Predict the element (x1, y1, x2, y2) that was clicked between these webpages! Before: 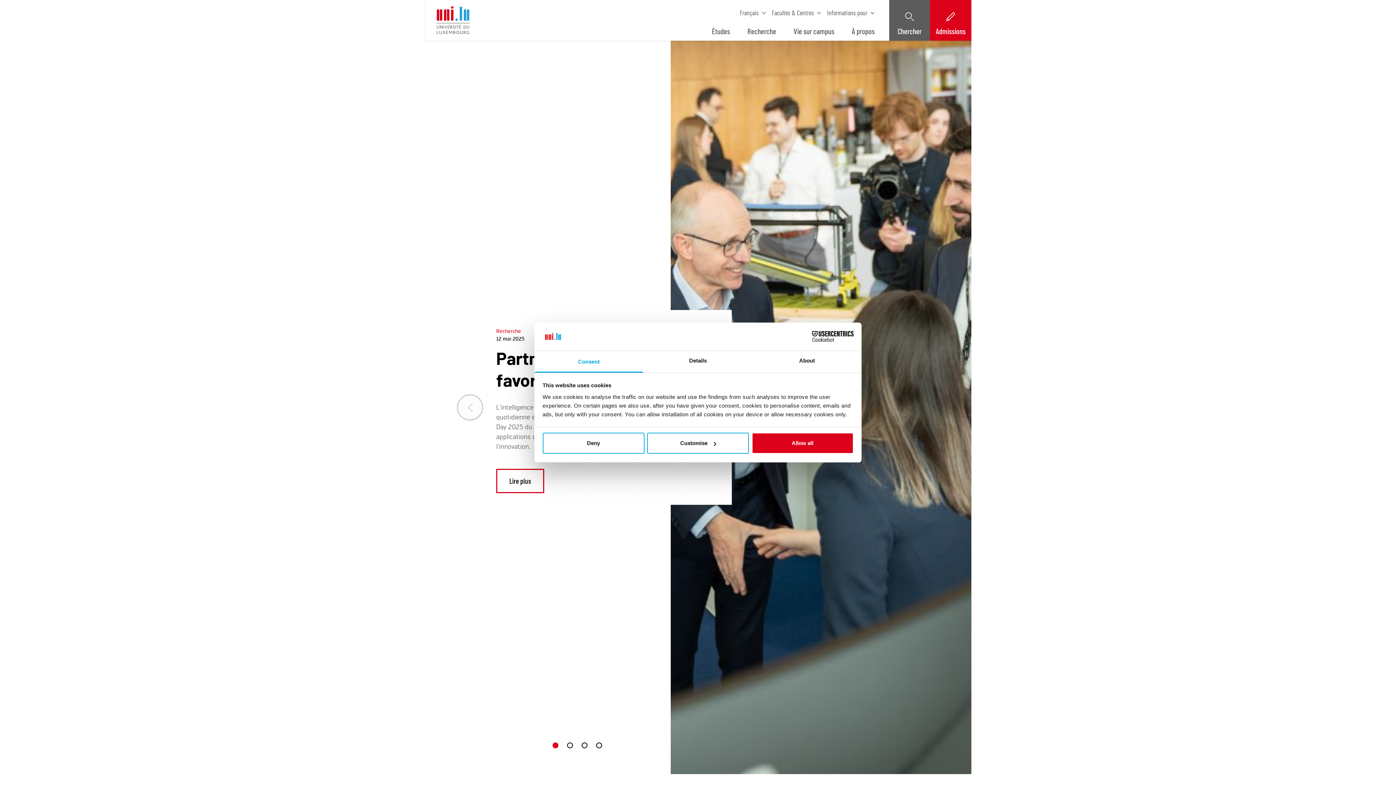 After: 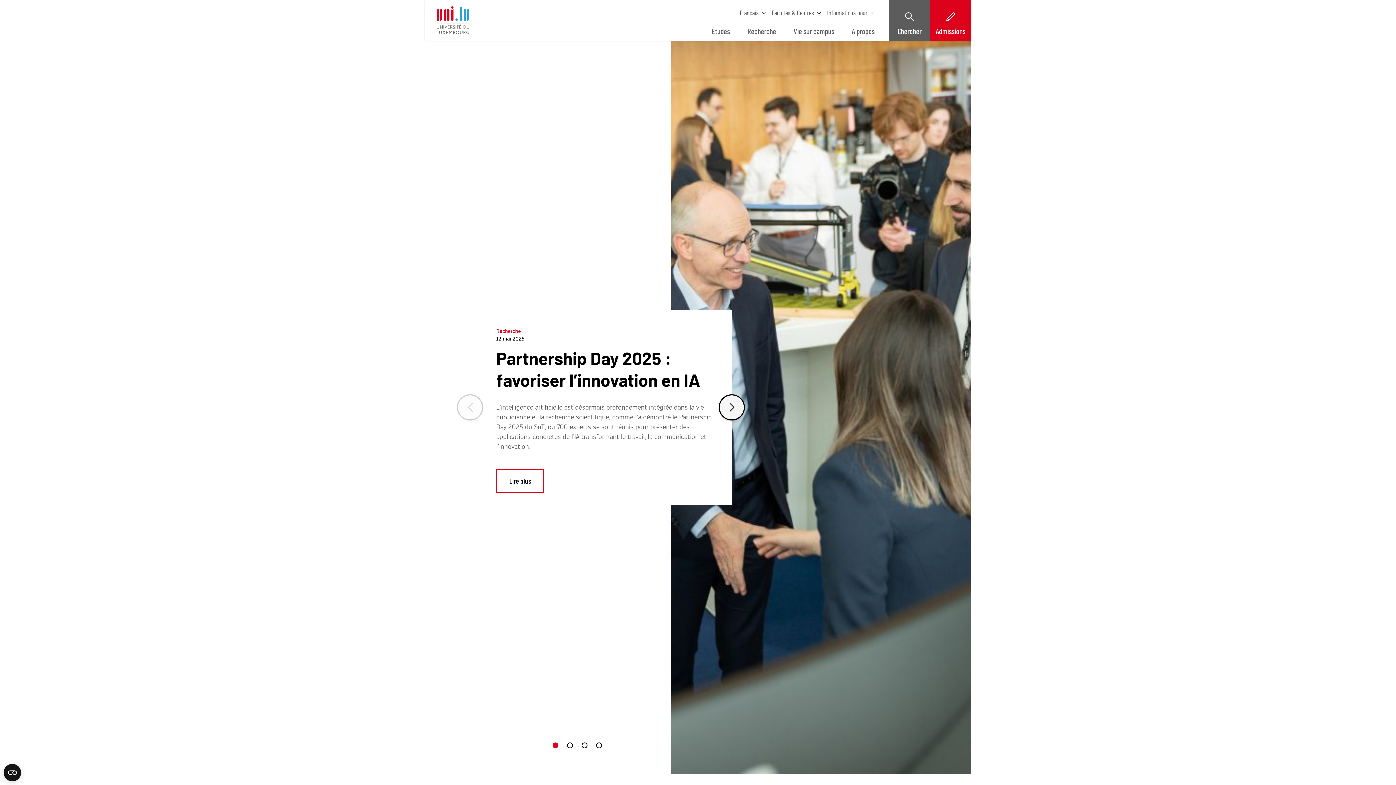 Action: bbox: (542, 433, 644, 454) label: Deny